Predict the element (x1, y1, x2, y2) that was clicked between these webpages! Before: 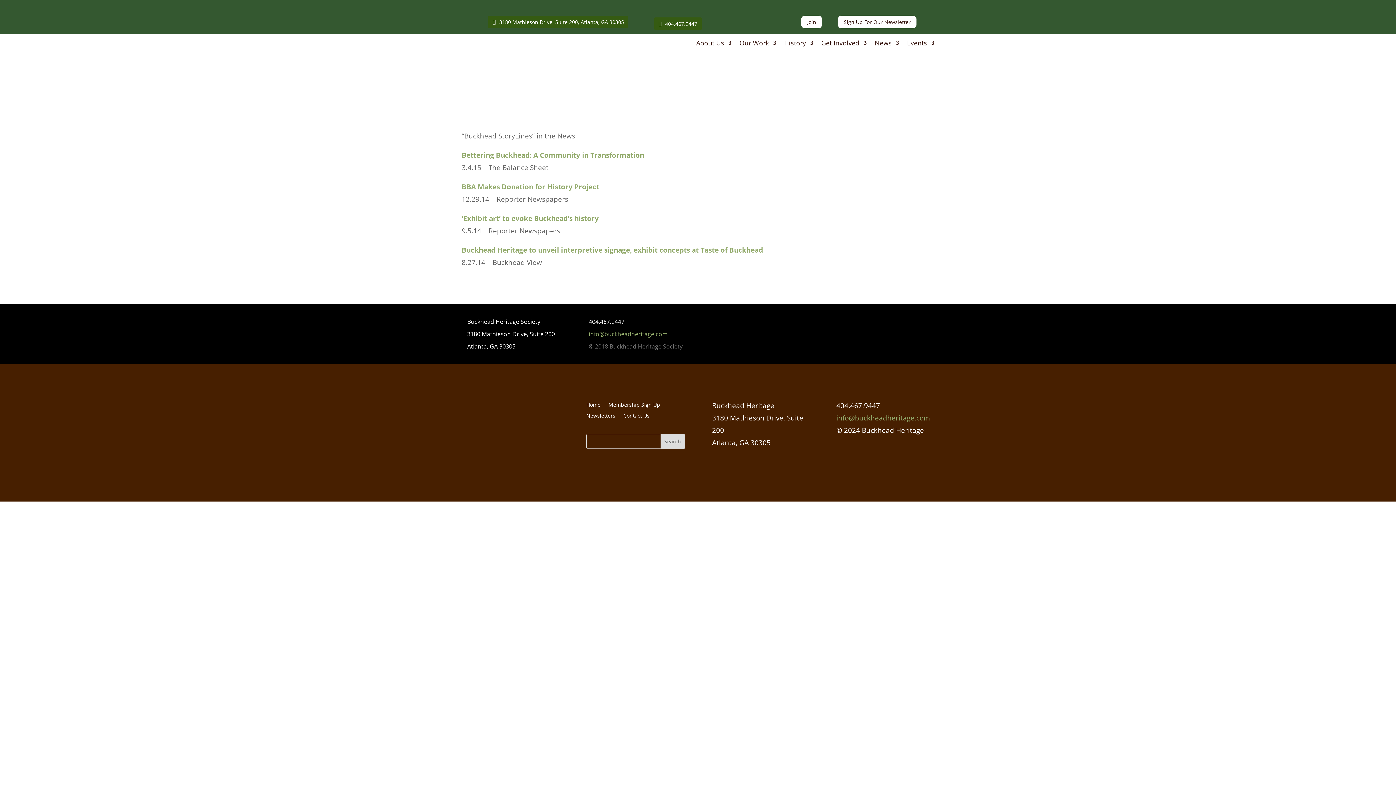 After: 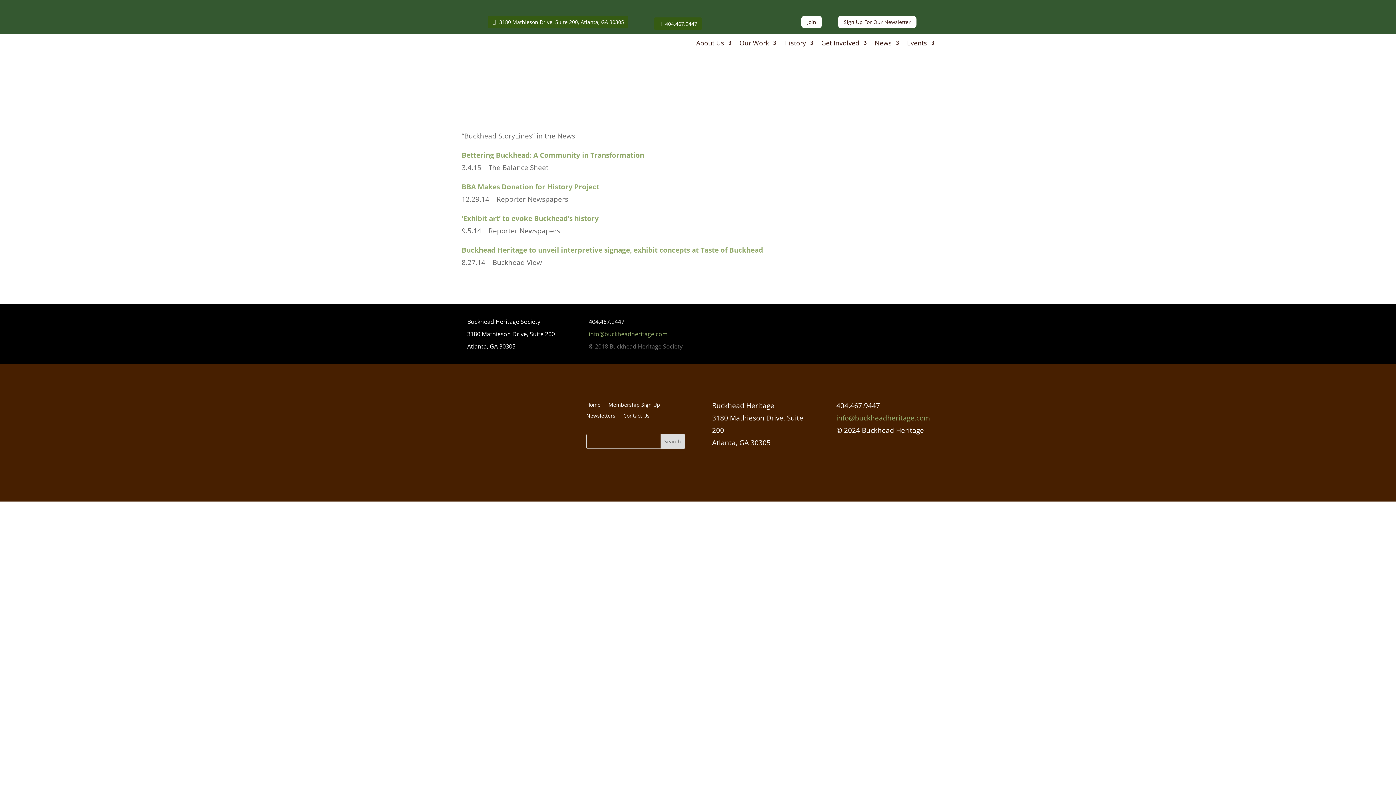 Action: label: Bettering Buckhead: A Community in Transformation bbox: (461, 150, 644, 159)